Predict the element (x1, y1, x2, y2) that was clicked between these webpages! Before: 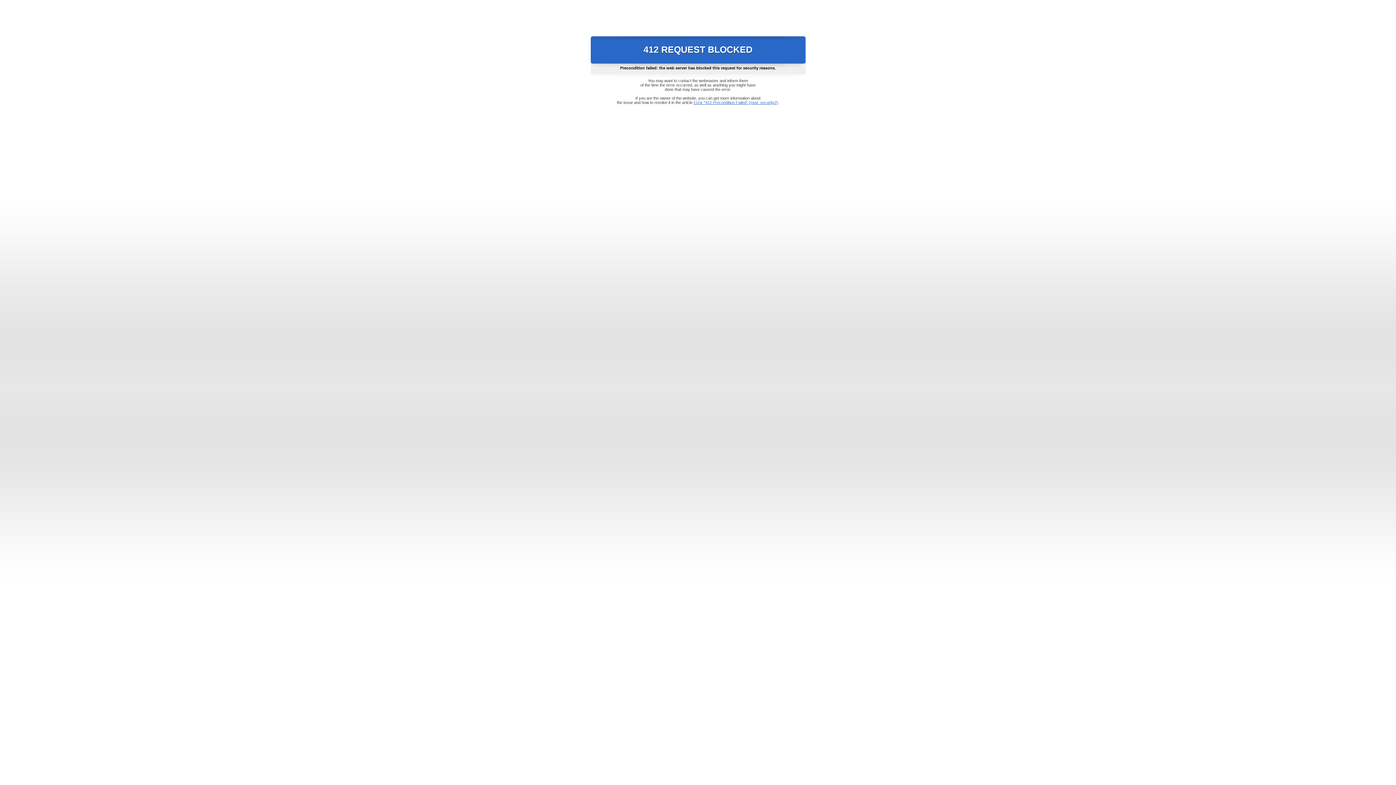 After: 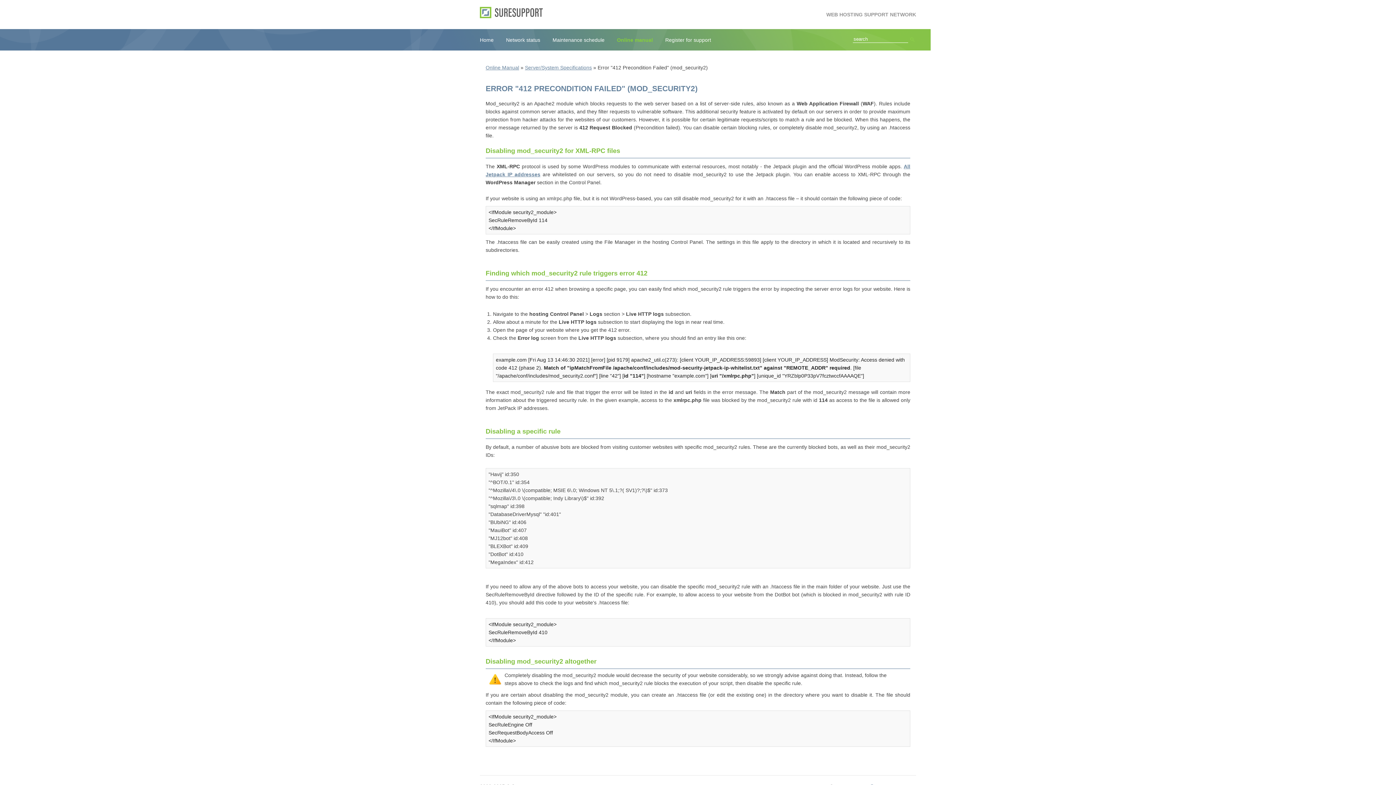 Action: bbox: (693, 100, 778, 104) label: Error "412 Precondition Failed" (mod_security2)